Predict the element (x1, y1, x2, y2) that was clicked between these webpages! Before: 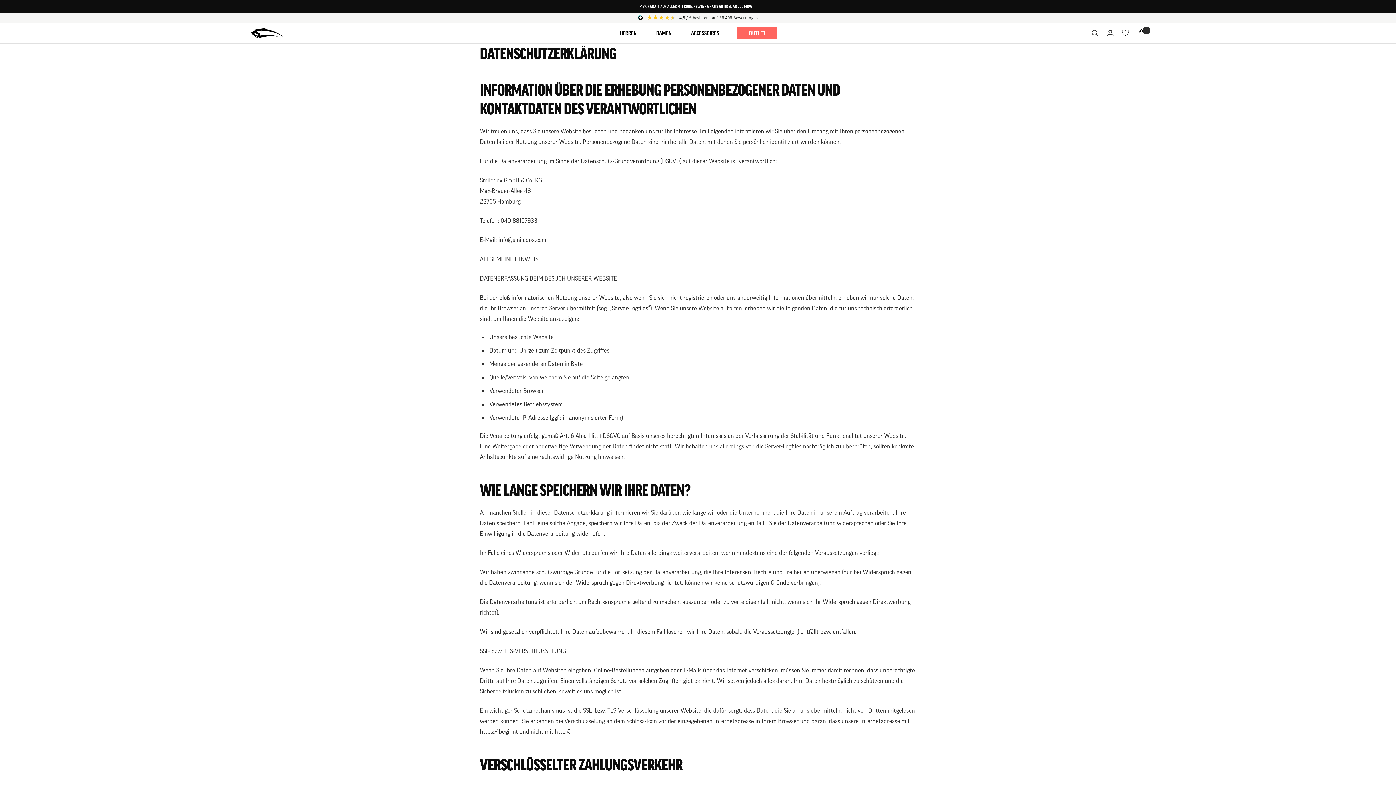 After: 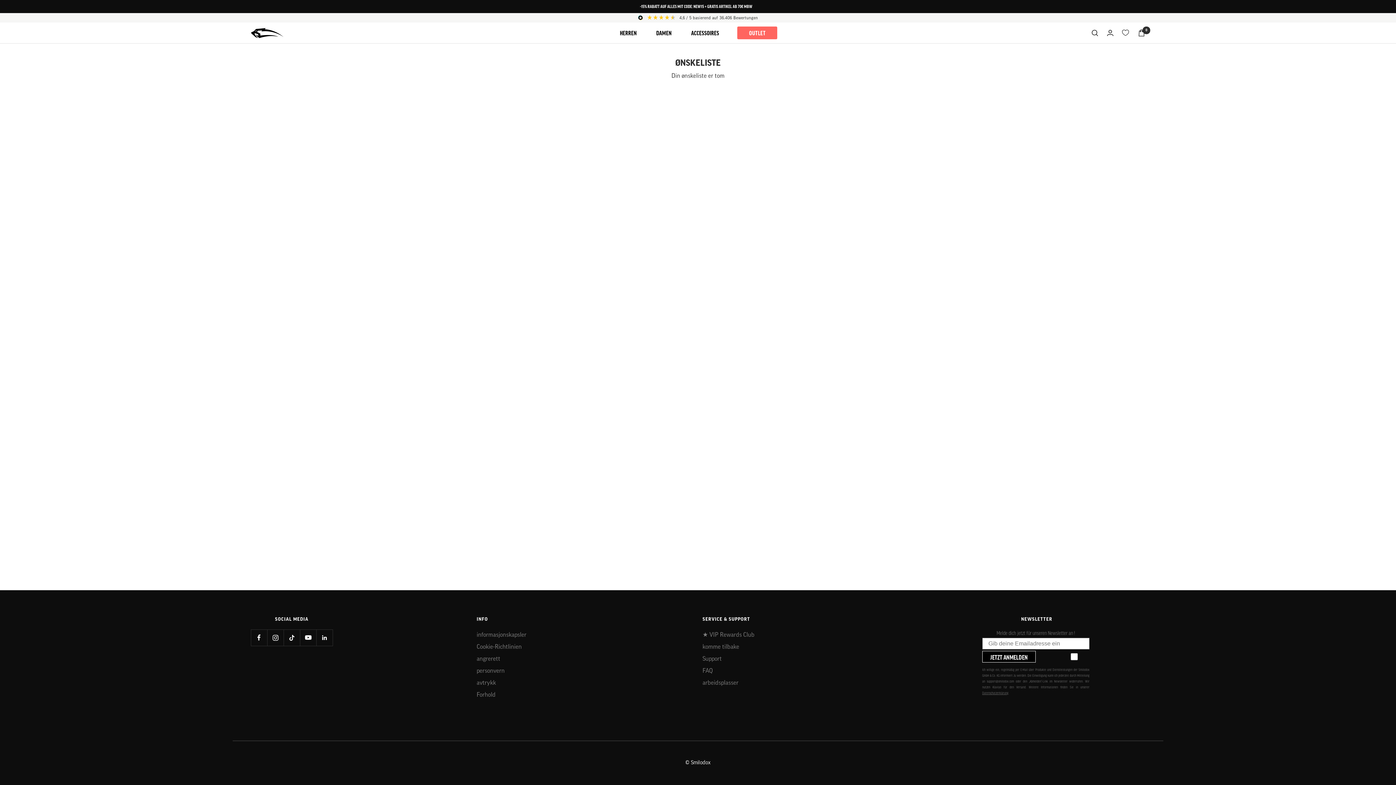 Action: bbox: (1122, 29, 1129, 36) label: Ønskeliste